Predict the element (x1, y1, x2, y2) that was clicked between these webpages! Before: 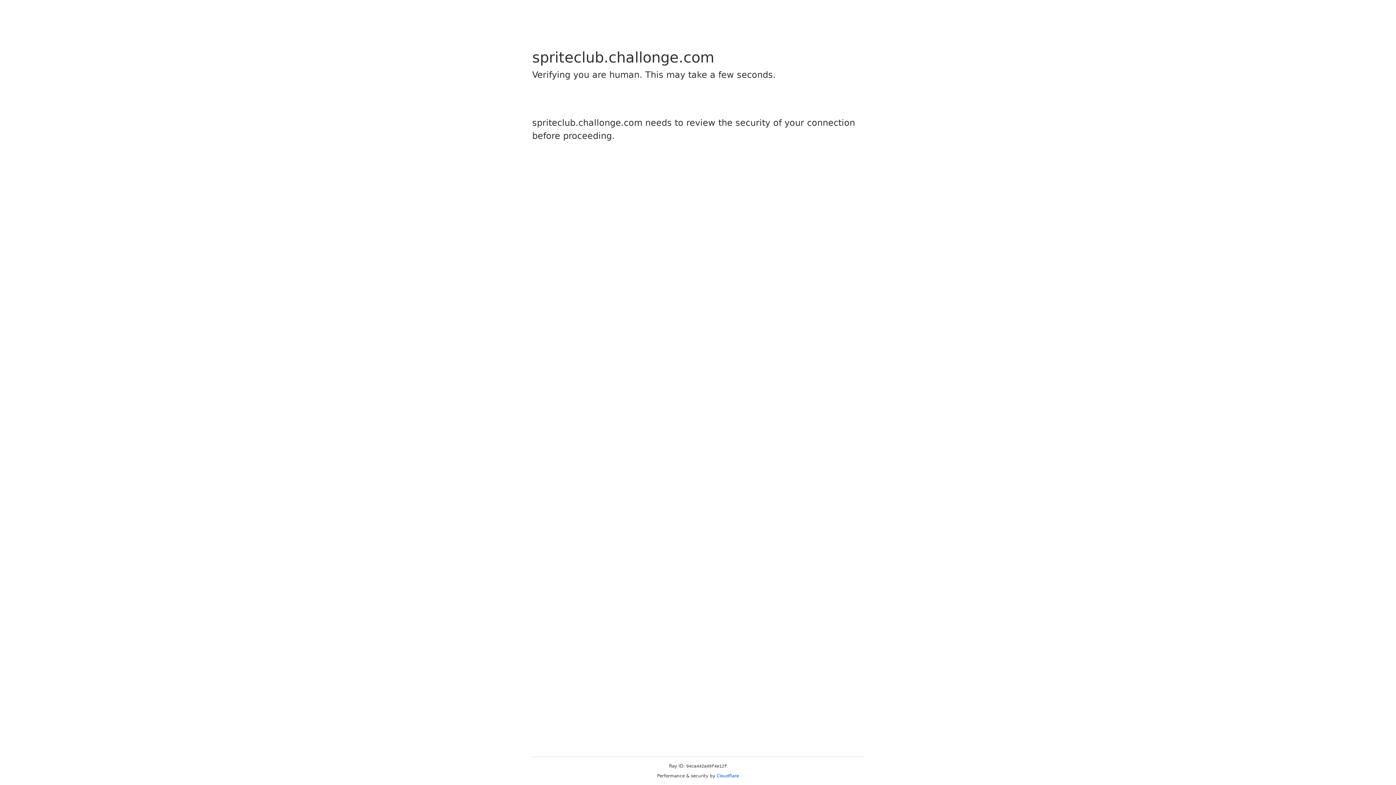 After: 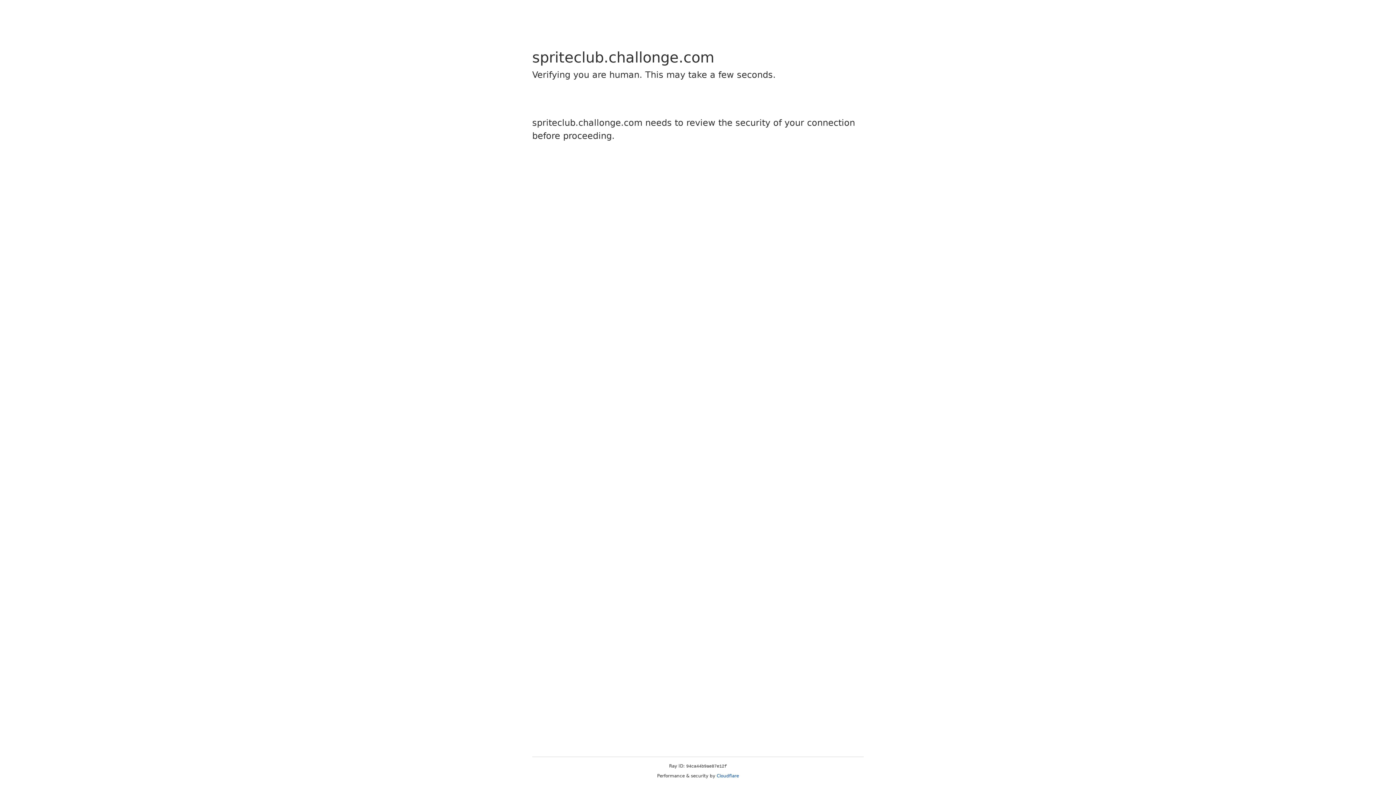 Action: bbox: (716, 773, 739, 778) label: Cloudflare